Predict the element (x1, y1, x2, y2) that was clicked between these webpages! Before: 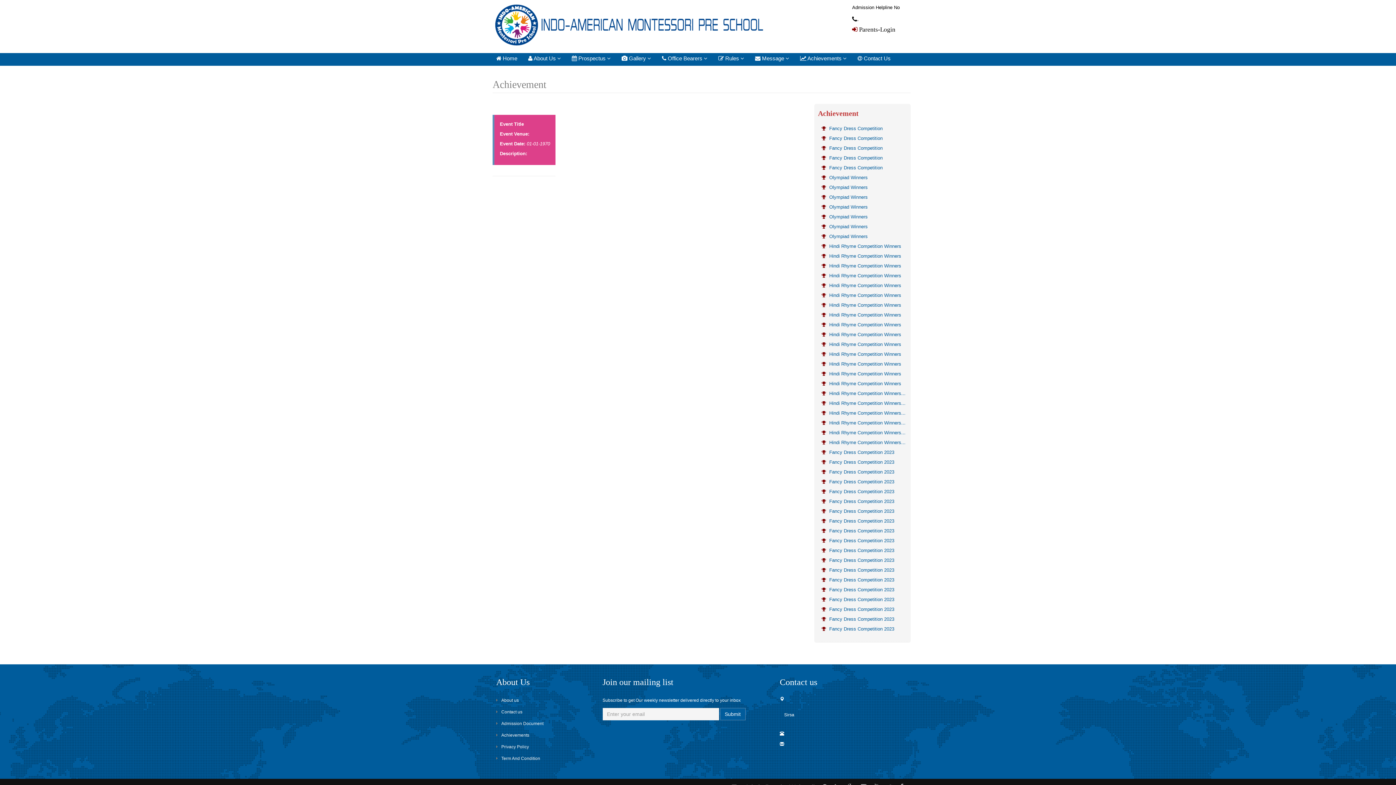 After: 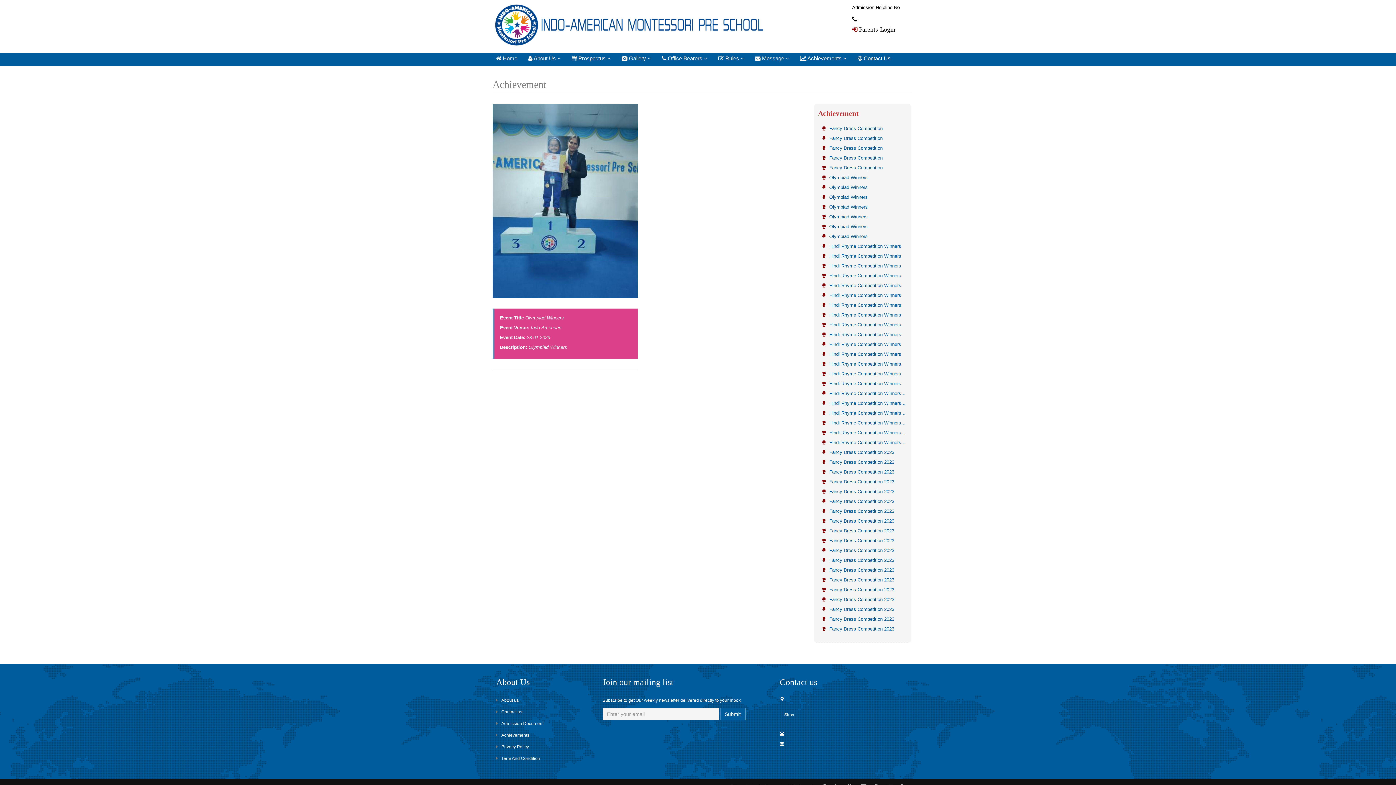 Action: label:  Olympiad Winners bbox: (821, 223, 867, 229)